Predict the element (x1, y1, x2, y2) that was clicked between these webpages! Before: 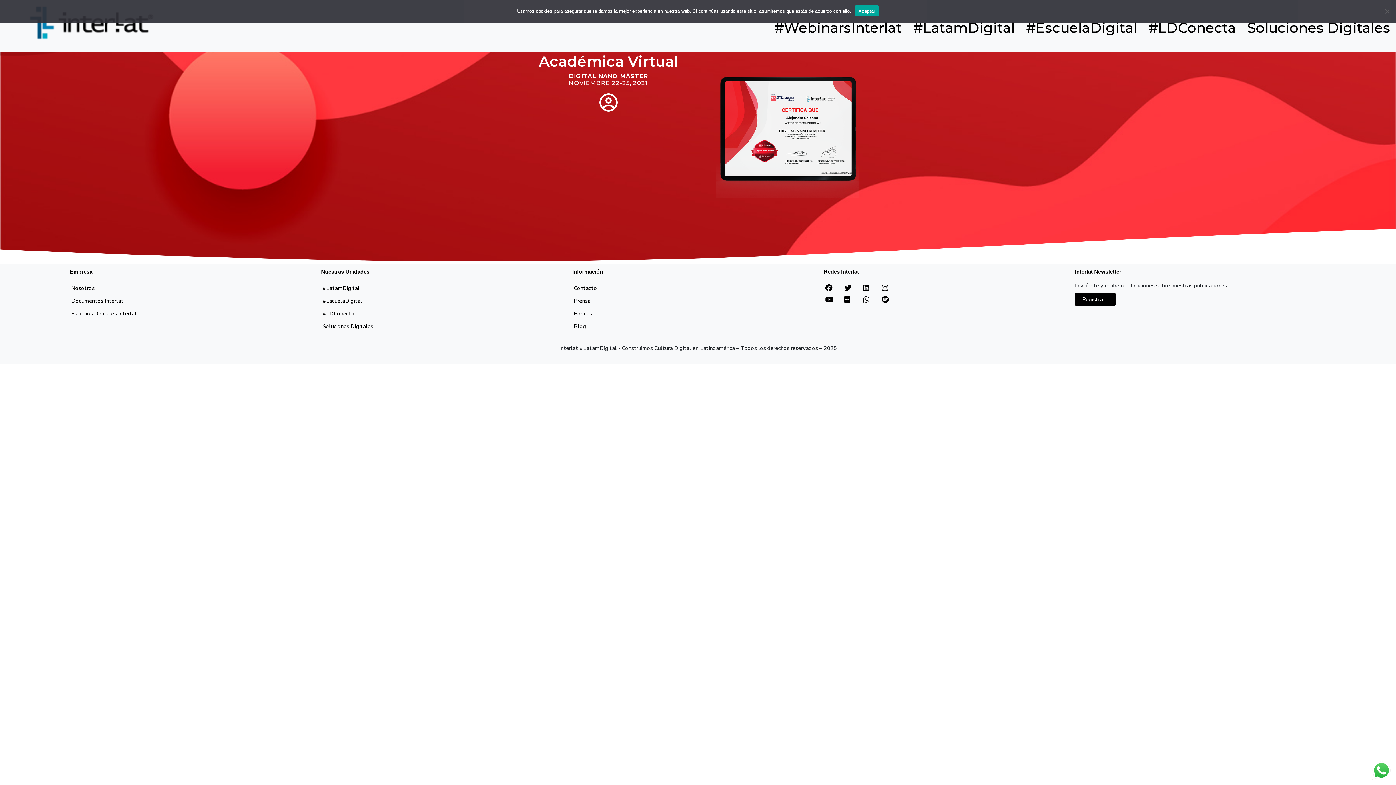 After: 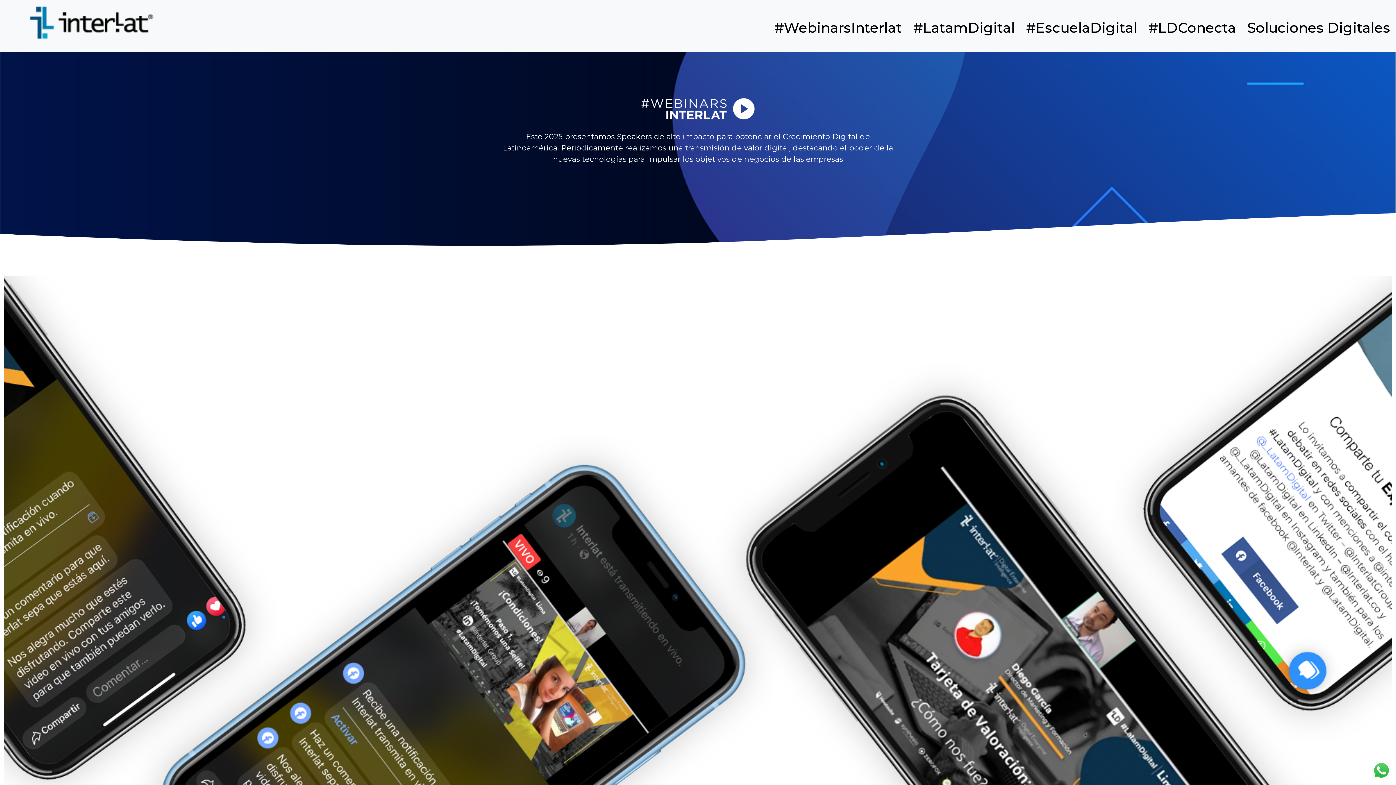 Action: label: #WebinarsInterlat bbox: (771, 7, 905, 44)